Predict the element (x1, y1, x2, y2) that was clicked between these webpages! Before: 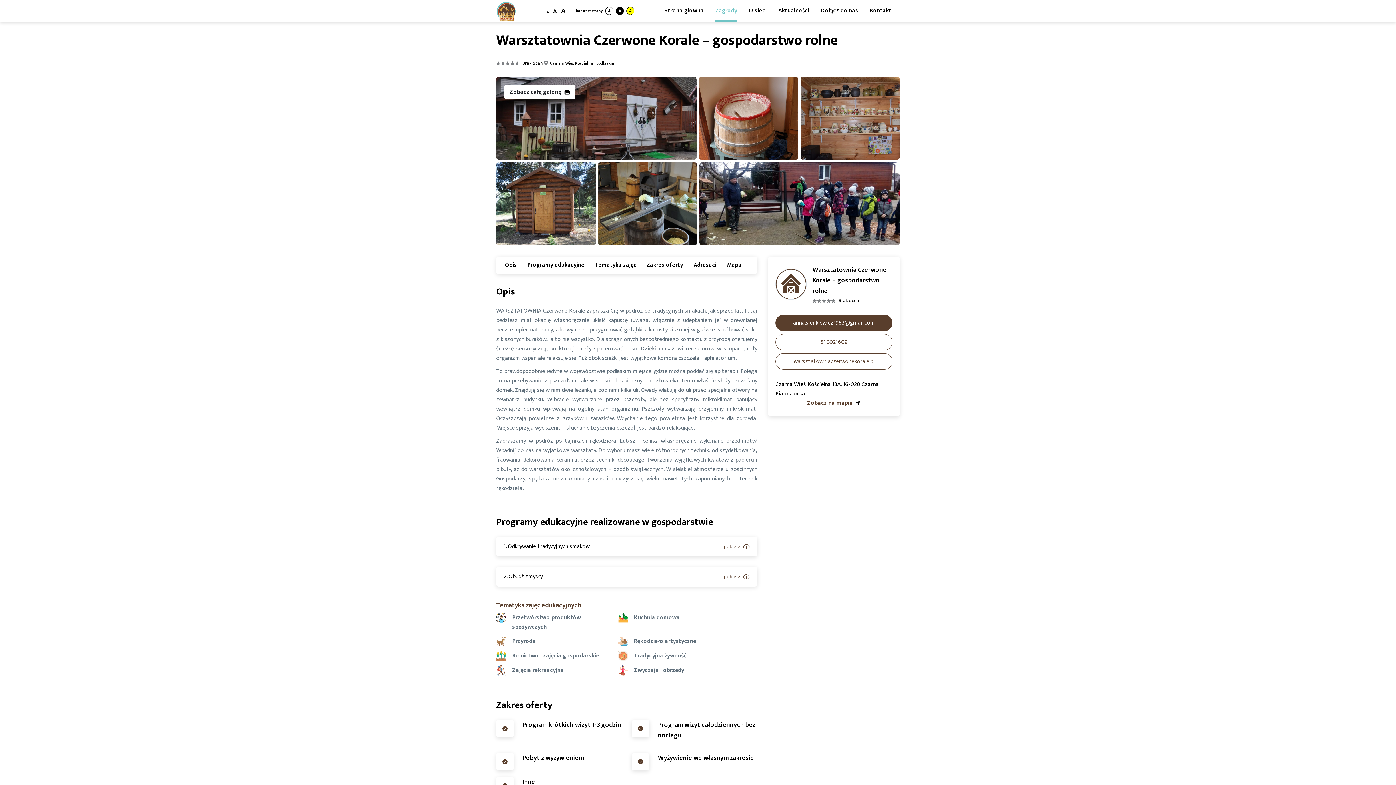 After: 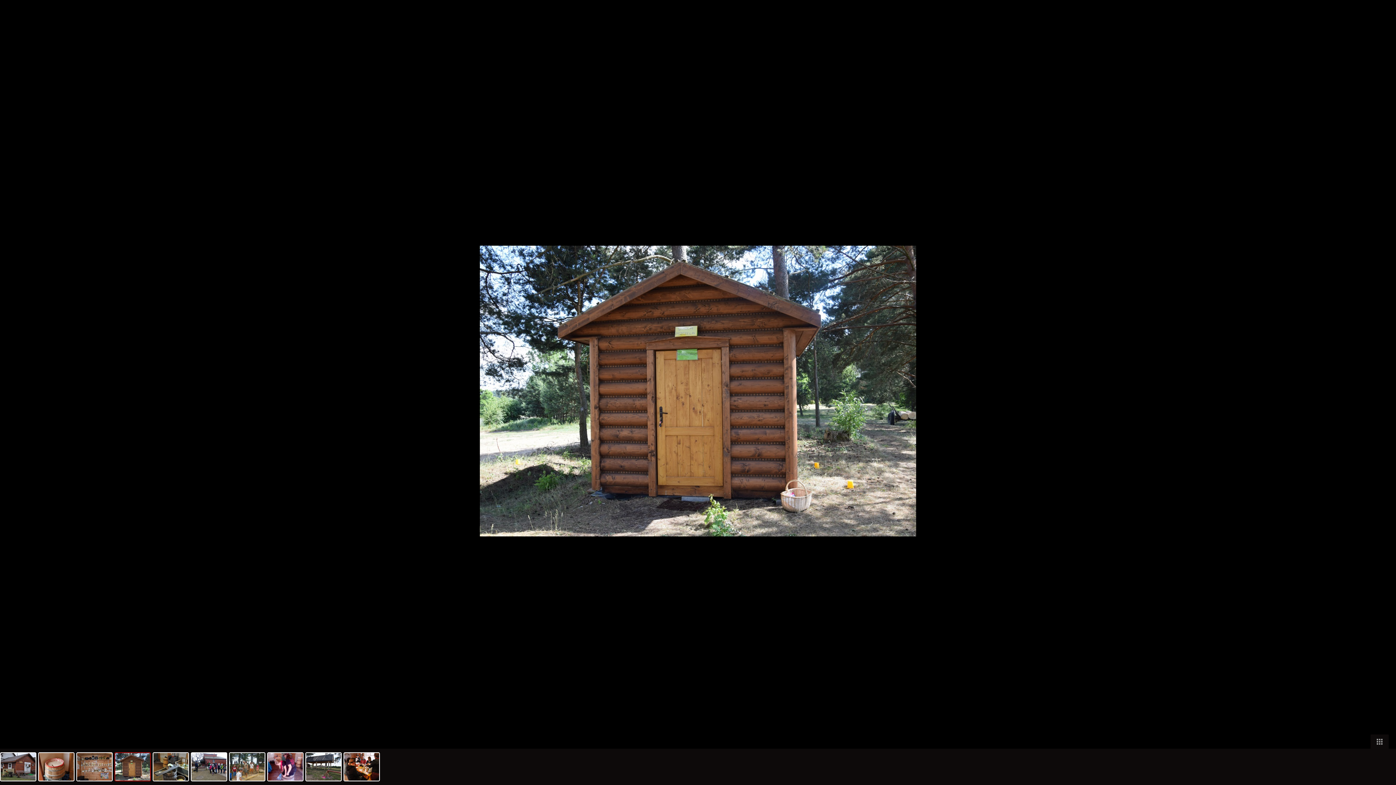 Action: bbox: (496, 162, 595, 245)